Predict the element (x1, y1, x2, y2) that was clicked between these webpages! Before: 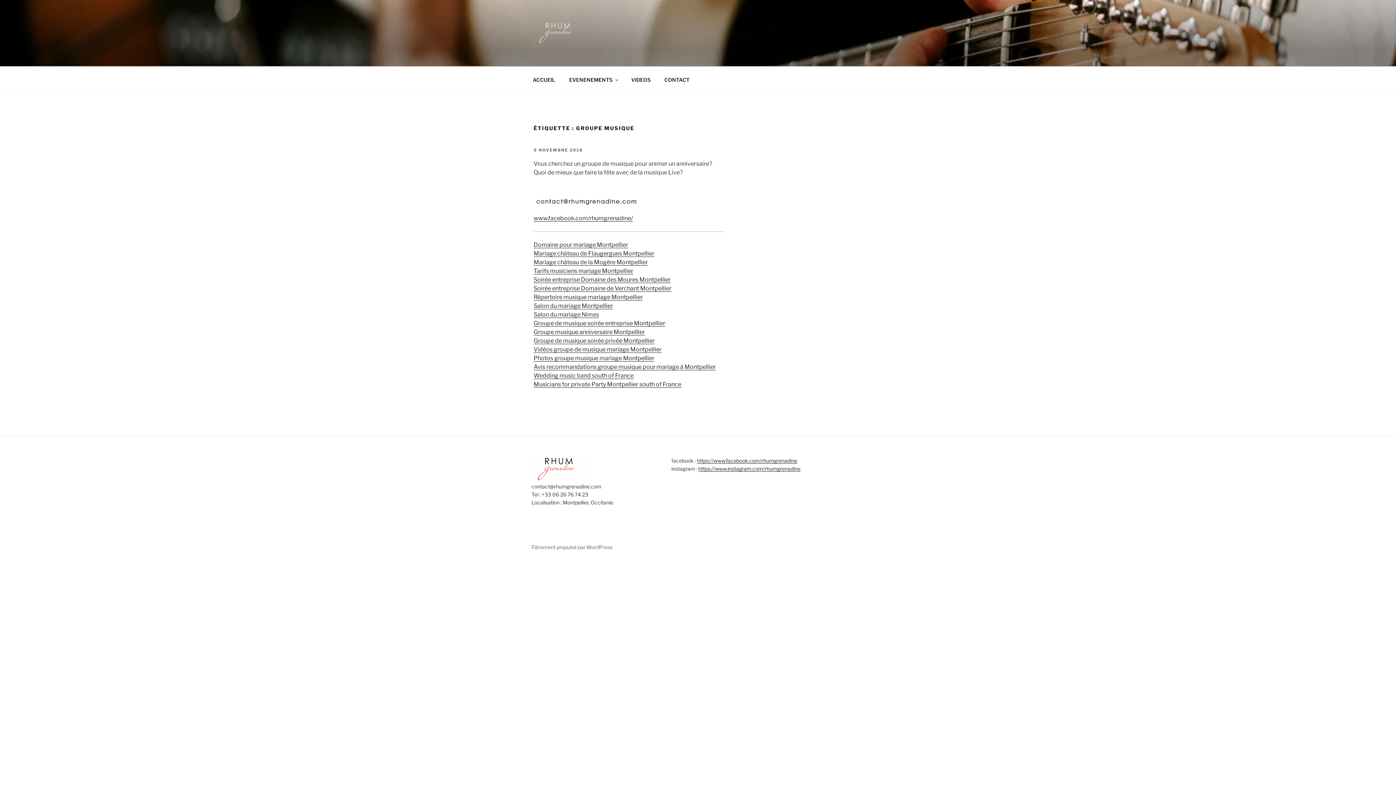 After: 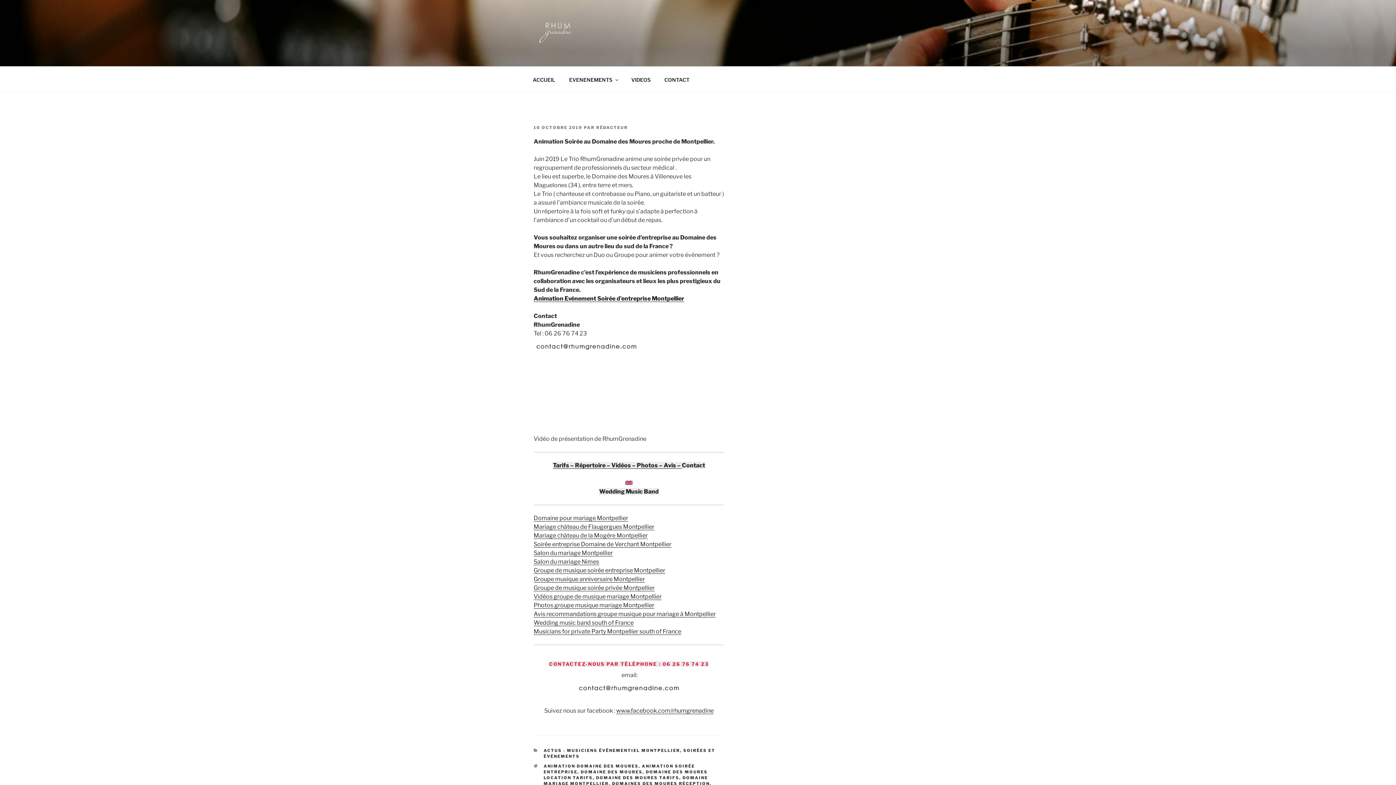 Action: bbox: (533, 276, 670, 283) label: Soirée entreprise Domaine des Moures Montpellier